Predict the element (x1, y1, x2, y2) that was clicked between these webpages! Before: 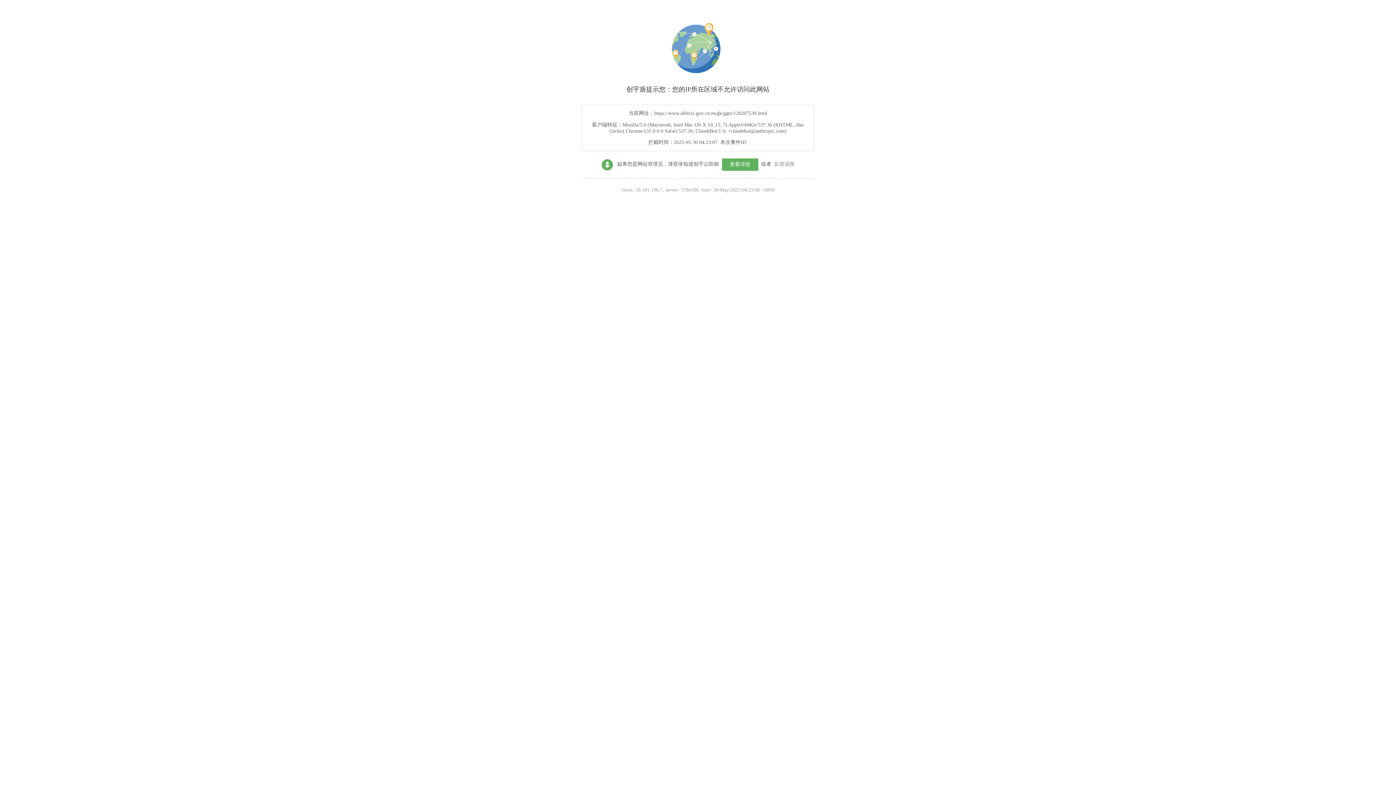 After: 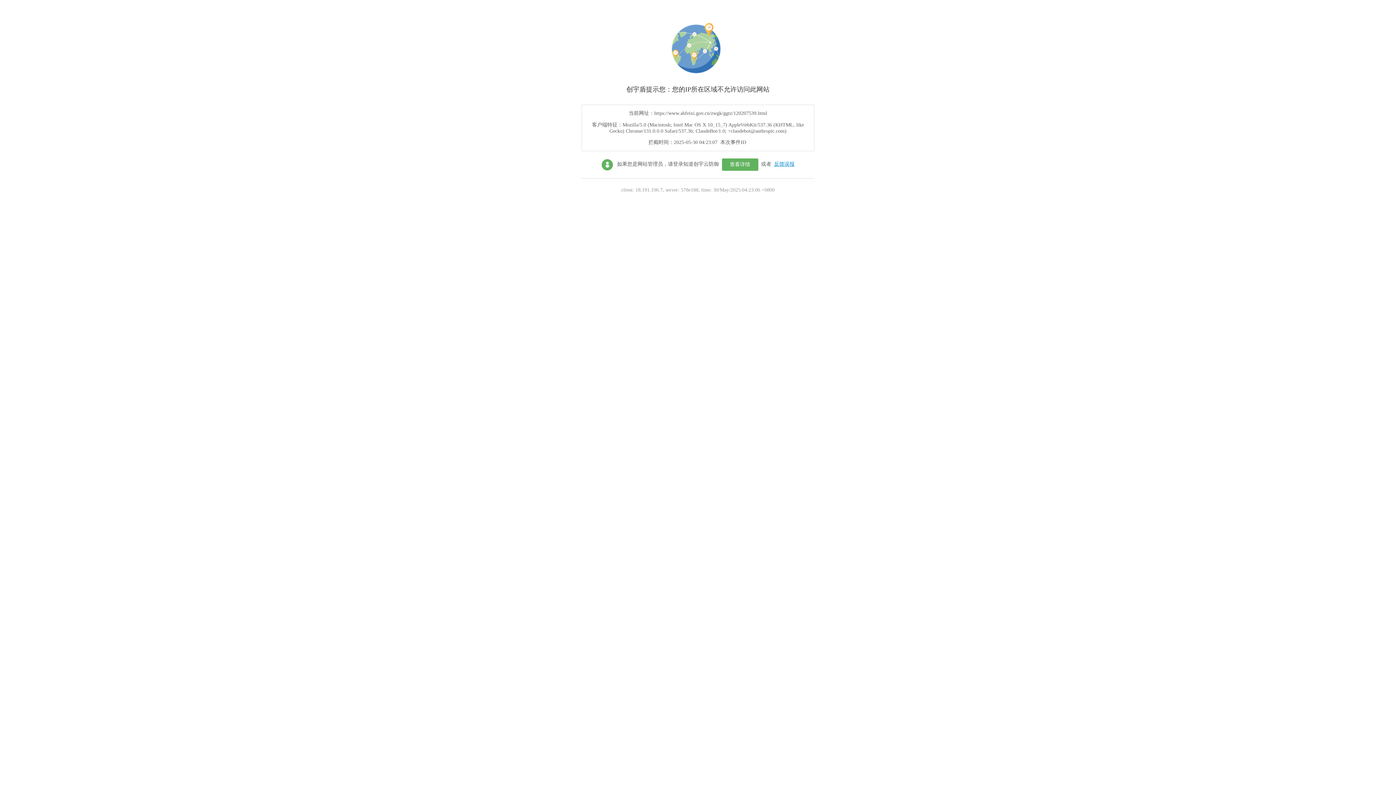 Action: label: 反馈误报 bbox: (774, 161, 794, 166)